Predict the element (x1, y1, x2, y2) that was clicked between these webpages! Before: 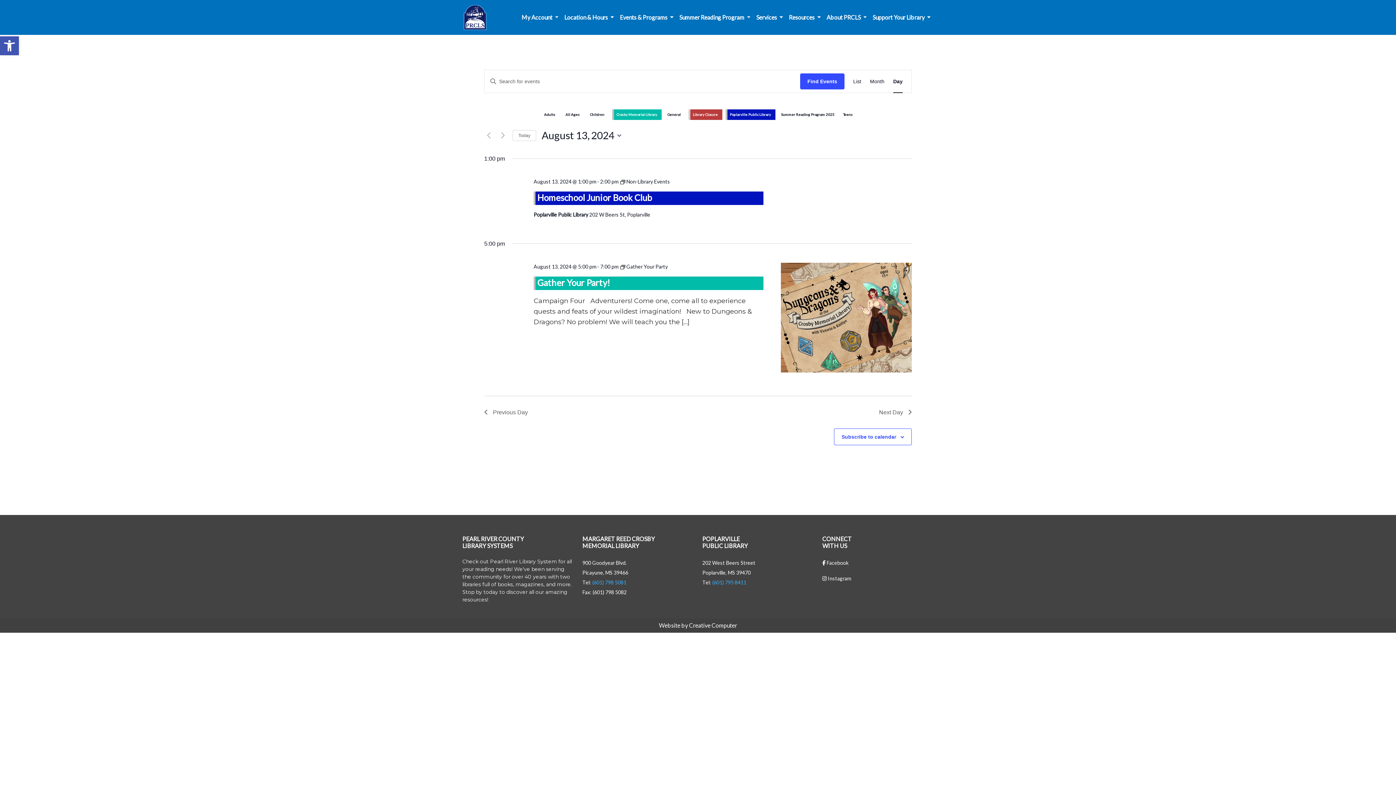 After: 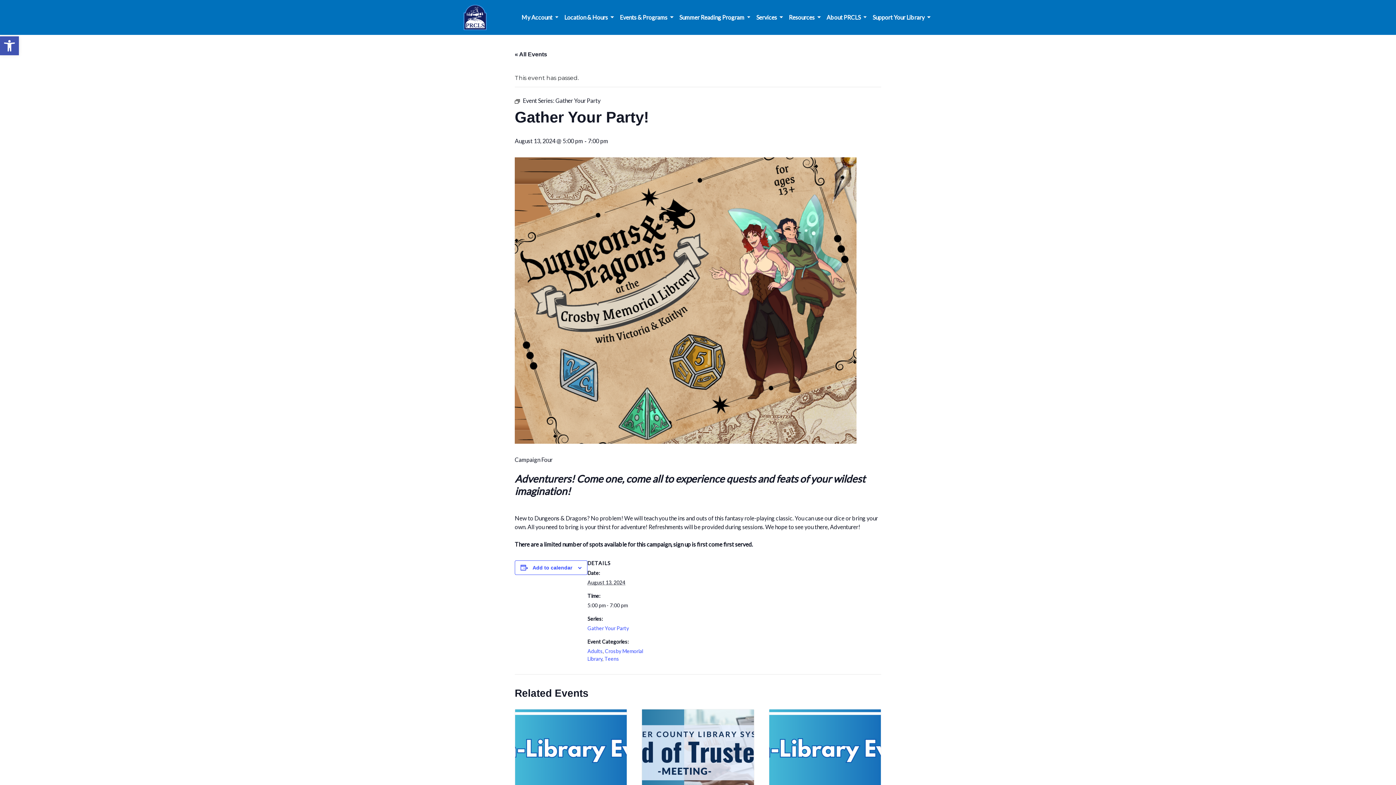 Action: label: Gather Your Party! bbox: (537, 277, 610, 288)